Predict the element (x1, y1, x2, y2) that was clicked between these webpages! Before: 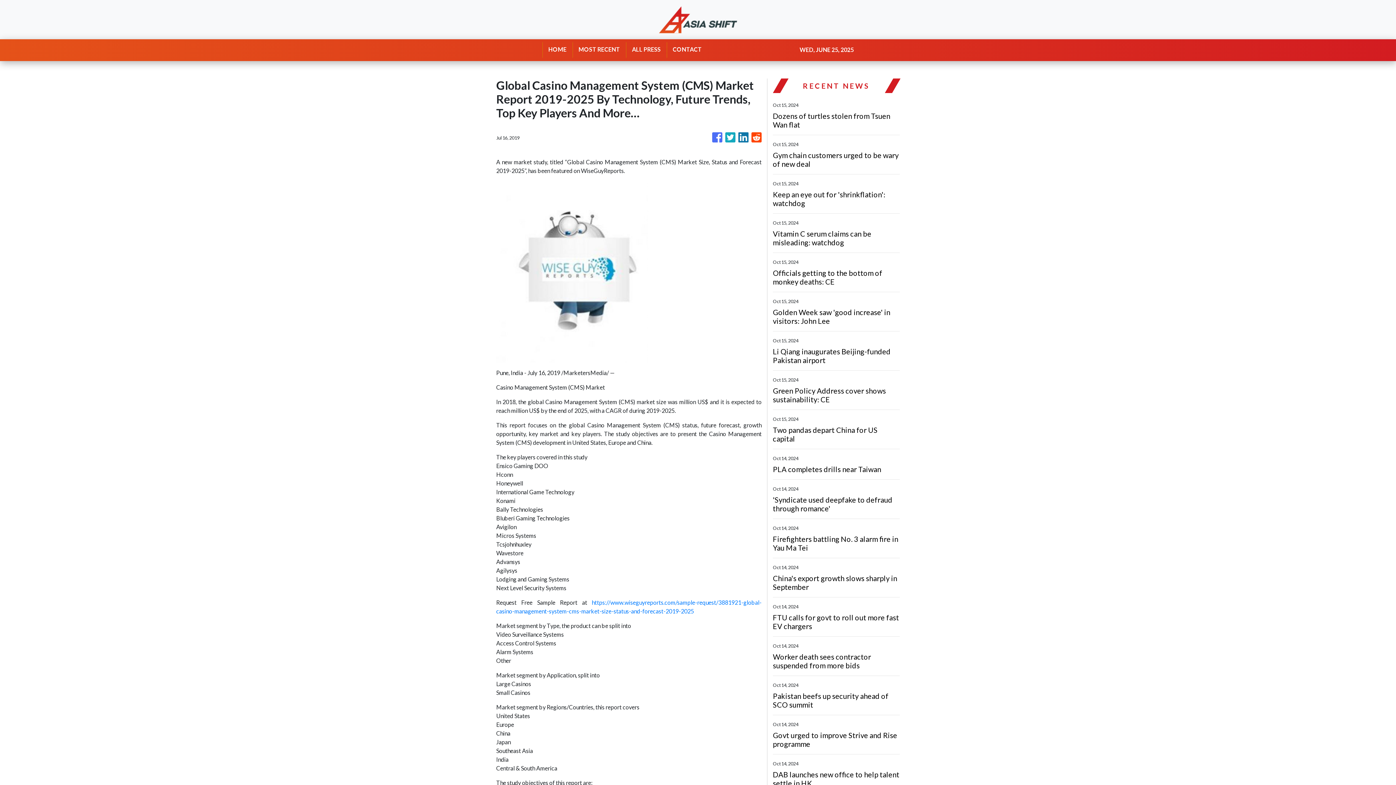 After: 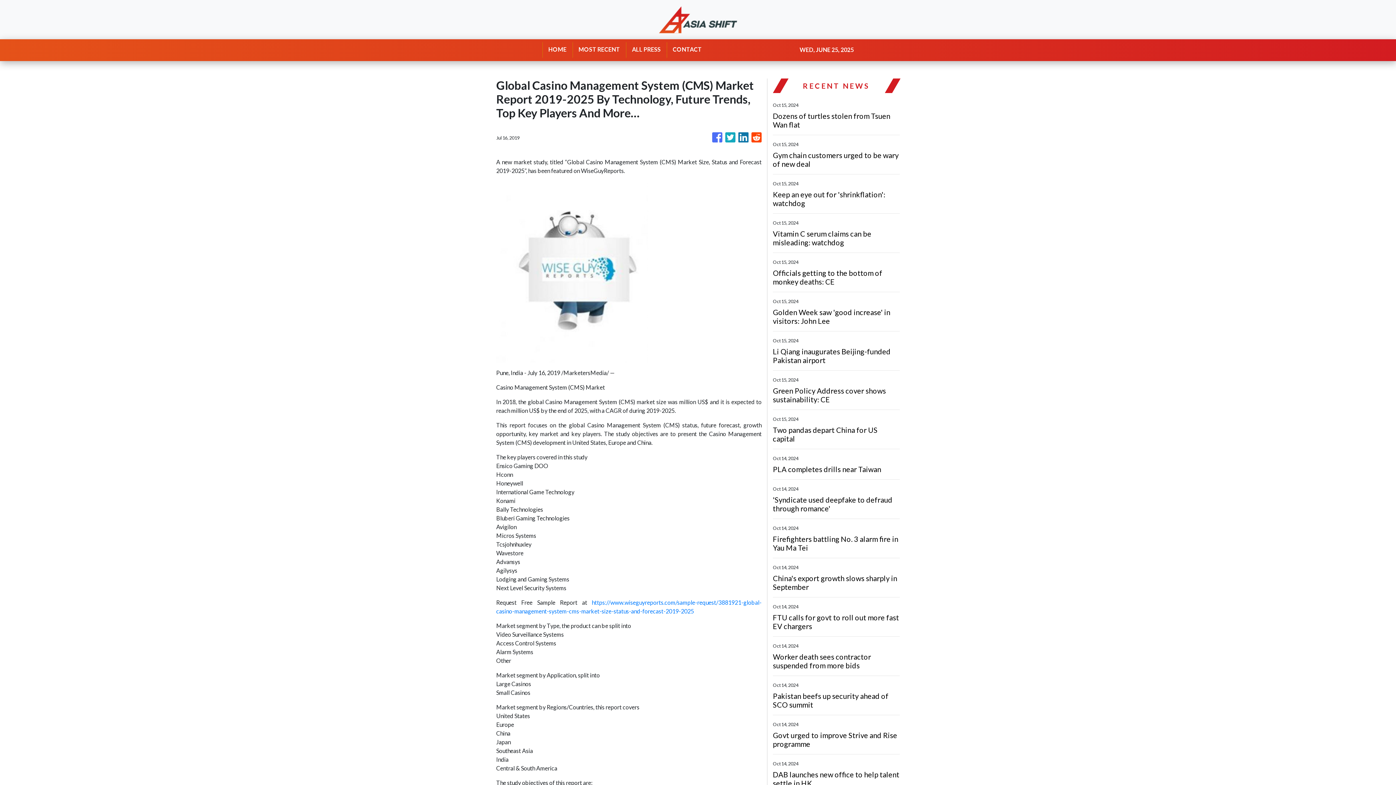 Action: bbox: (712, 128, 722, 146)